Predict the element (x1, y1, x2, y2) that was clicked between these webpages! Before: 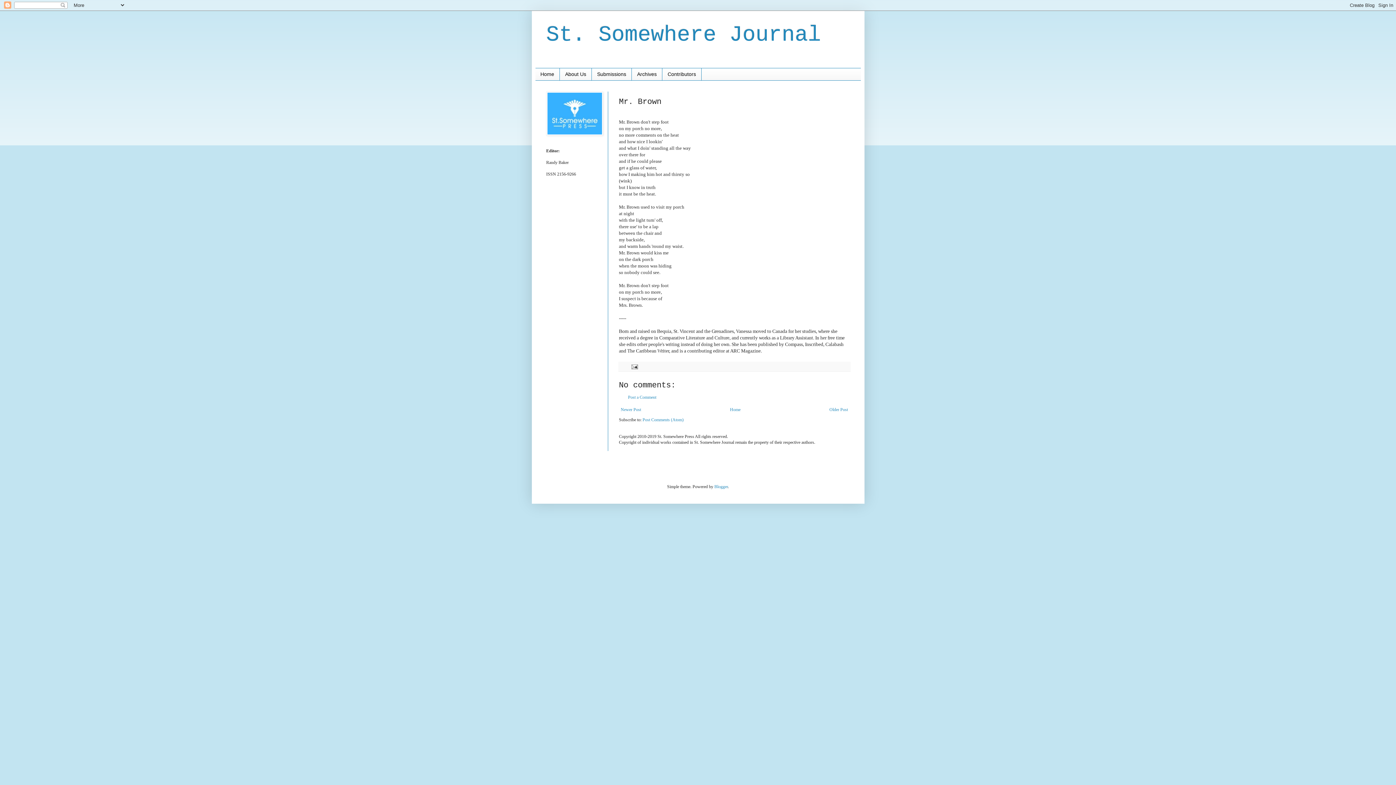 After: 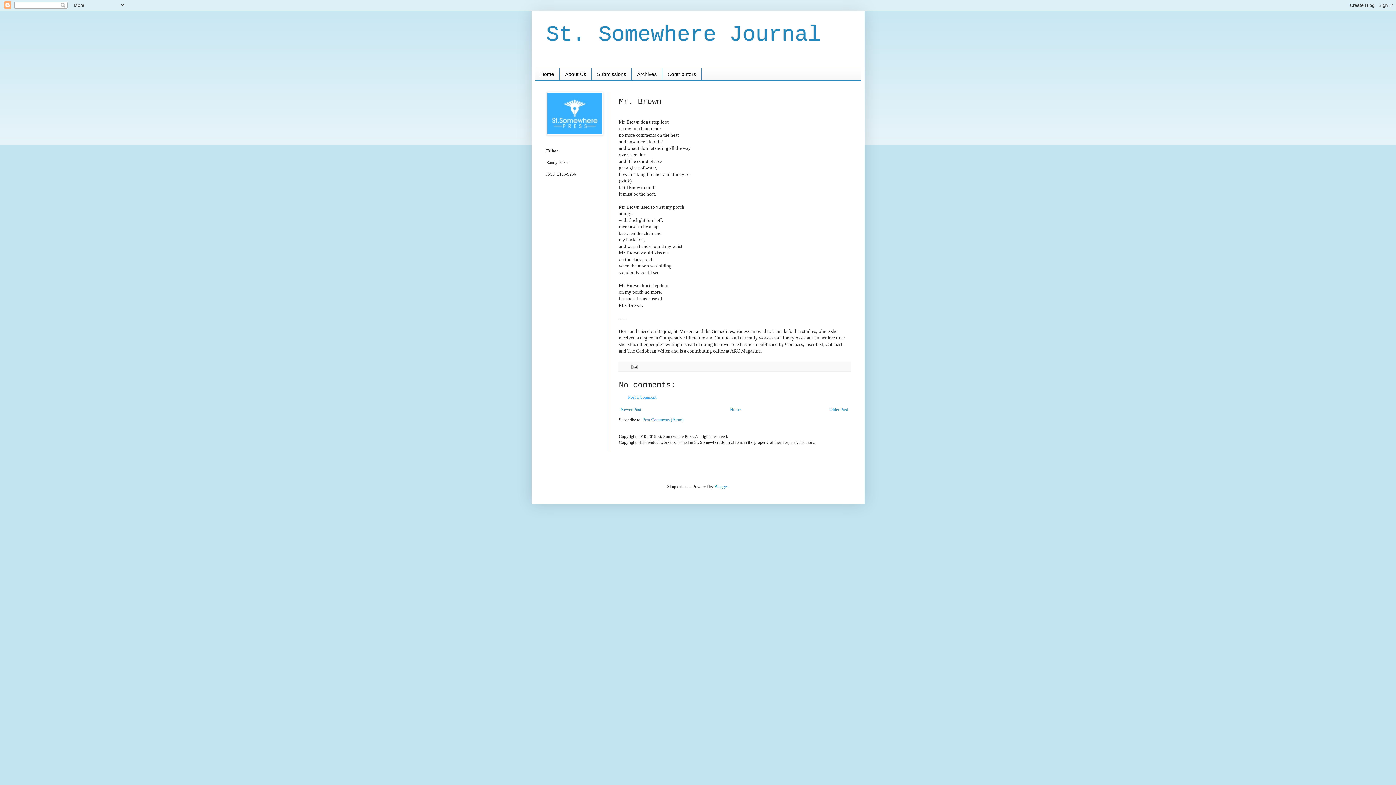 Action: bbox: (628, 395, 656, 400) label: Post a Comment